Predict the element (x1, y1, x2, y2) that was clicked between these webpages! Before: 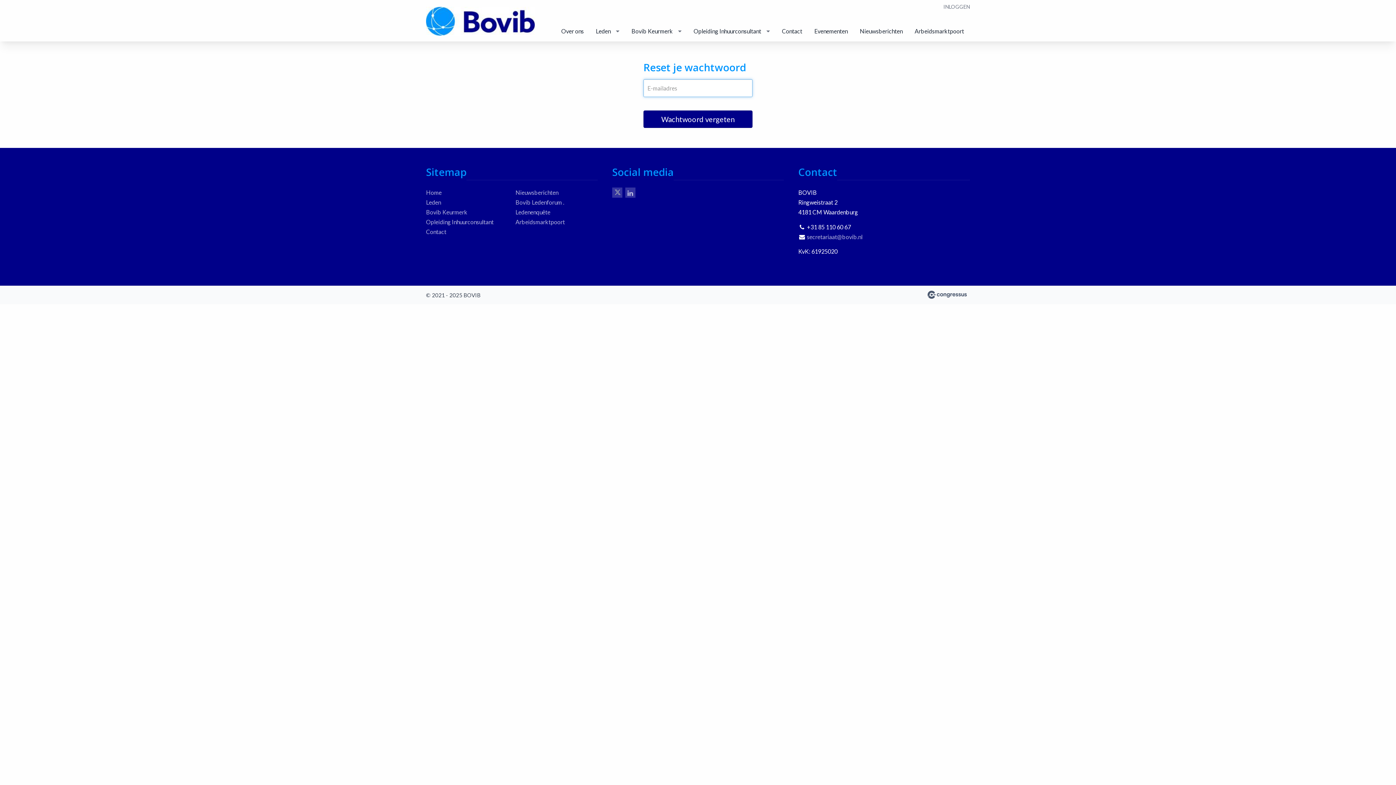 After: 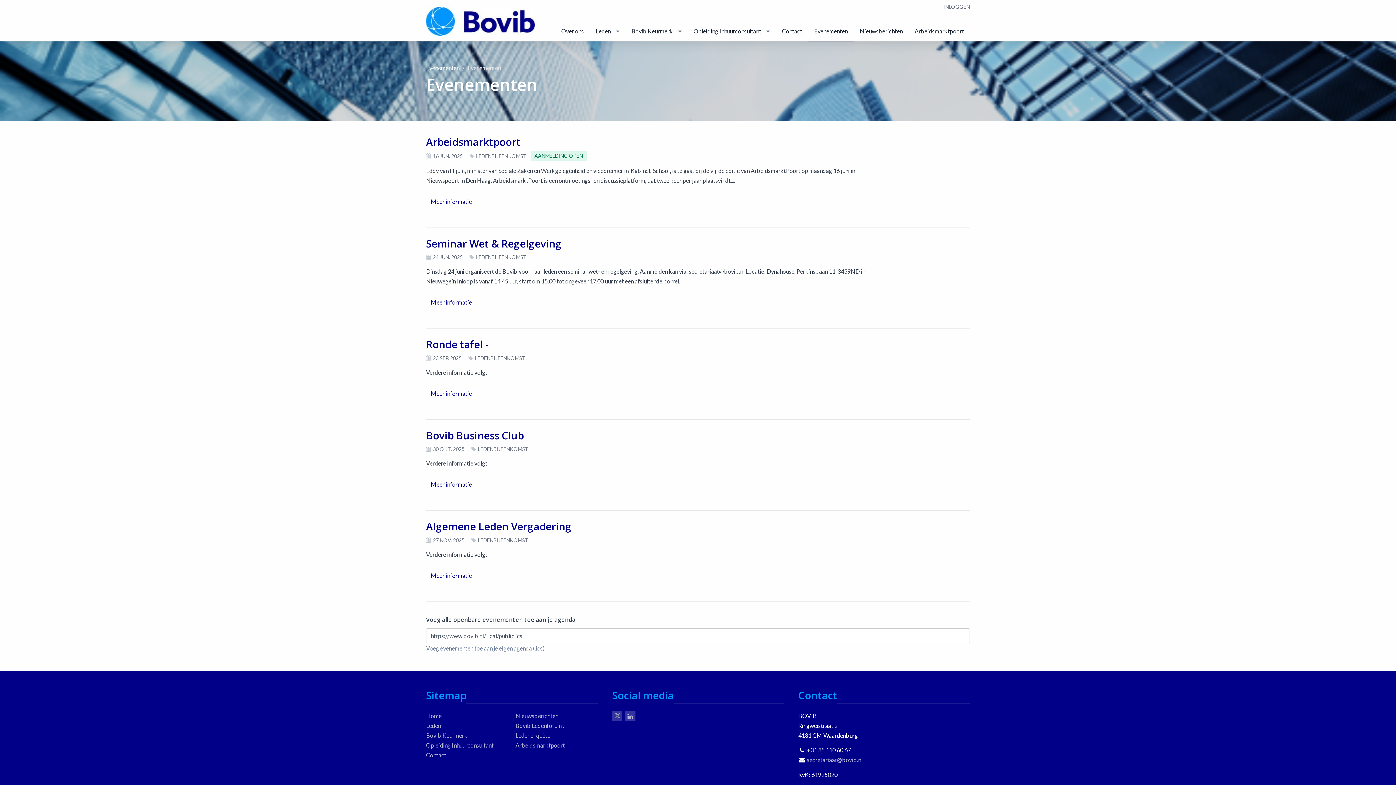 Action: label: Evenementen bbox: (808, 21, 853, 40)